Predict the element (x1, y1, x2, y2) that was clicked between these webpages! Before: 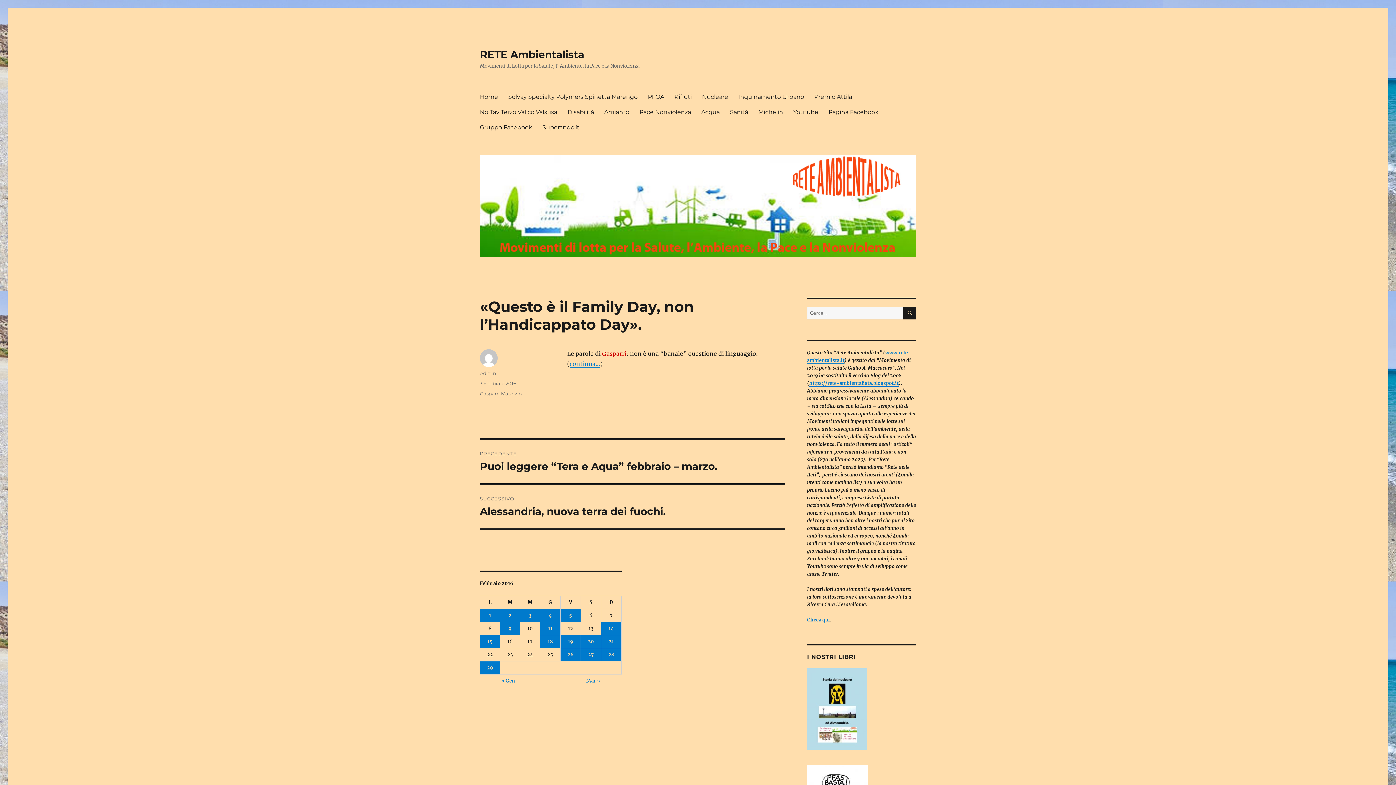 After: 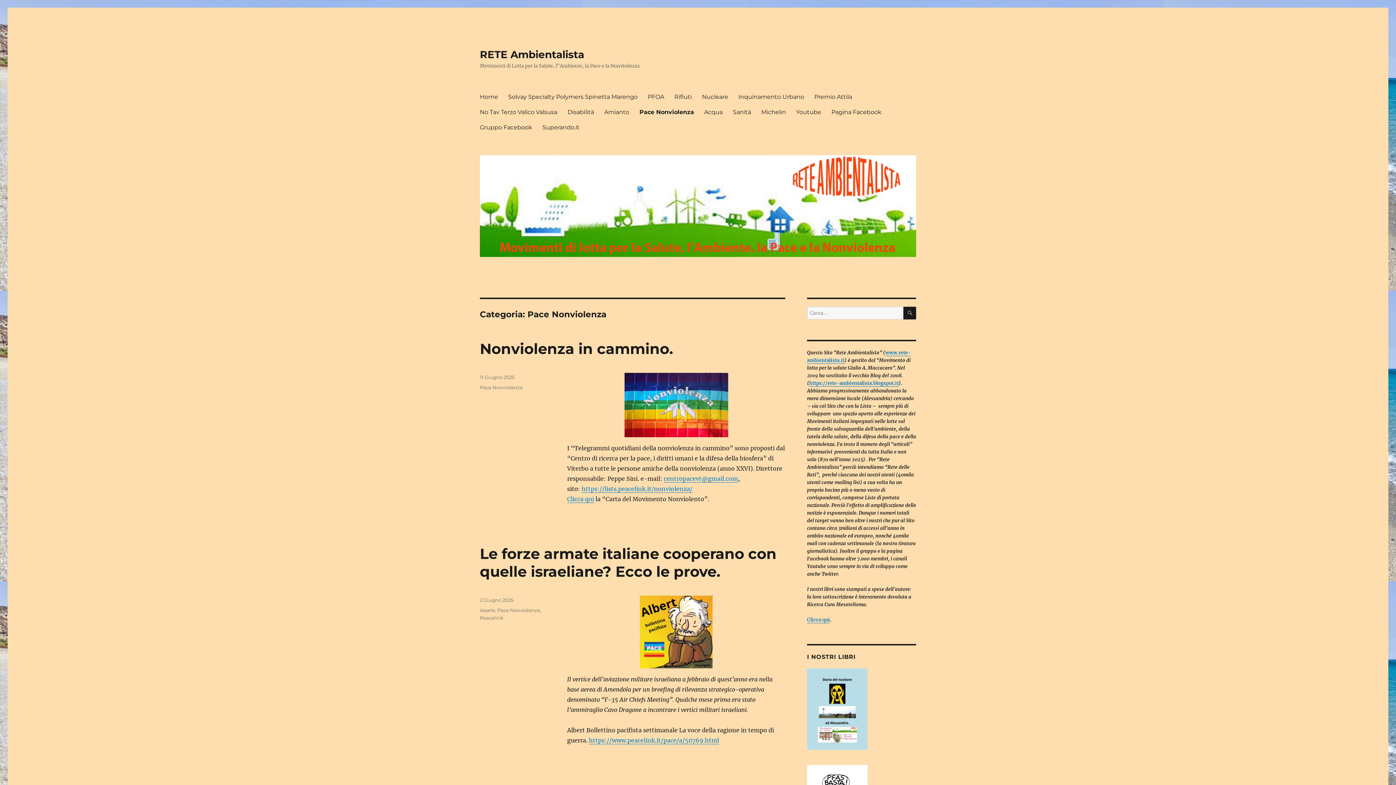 Action: label: Pace Nonviolenza bbox: (634, 104, 696, 119)